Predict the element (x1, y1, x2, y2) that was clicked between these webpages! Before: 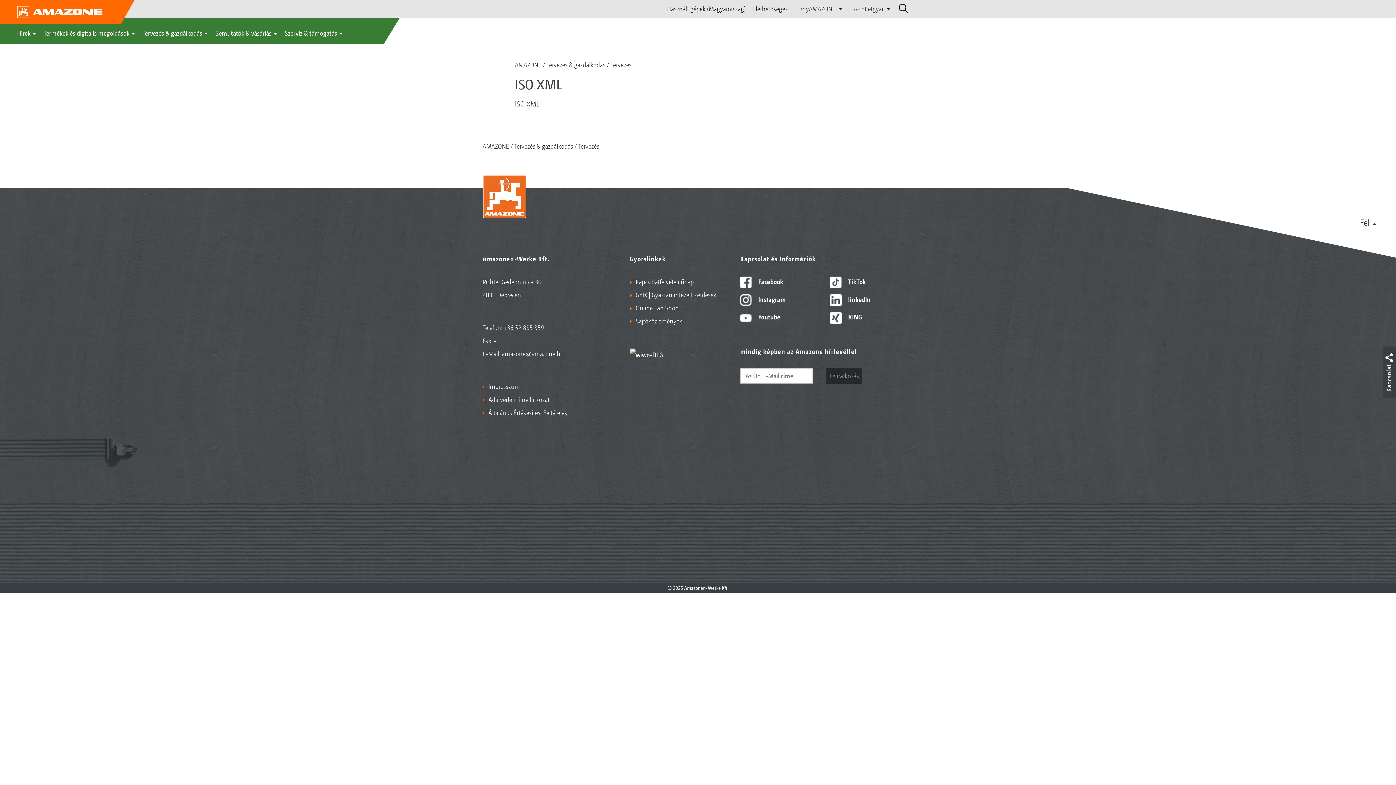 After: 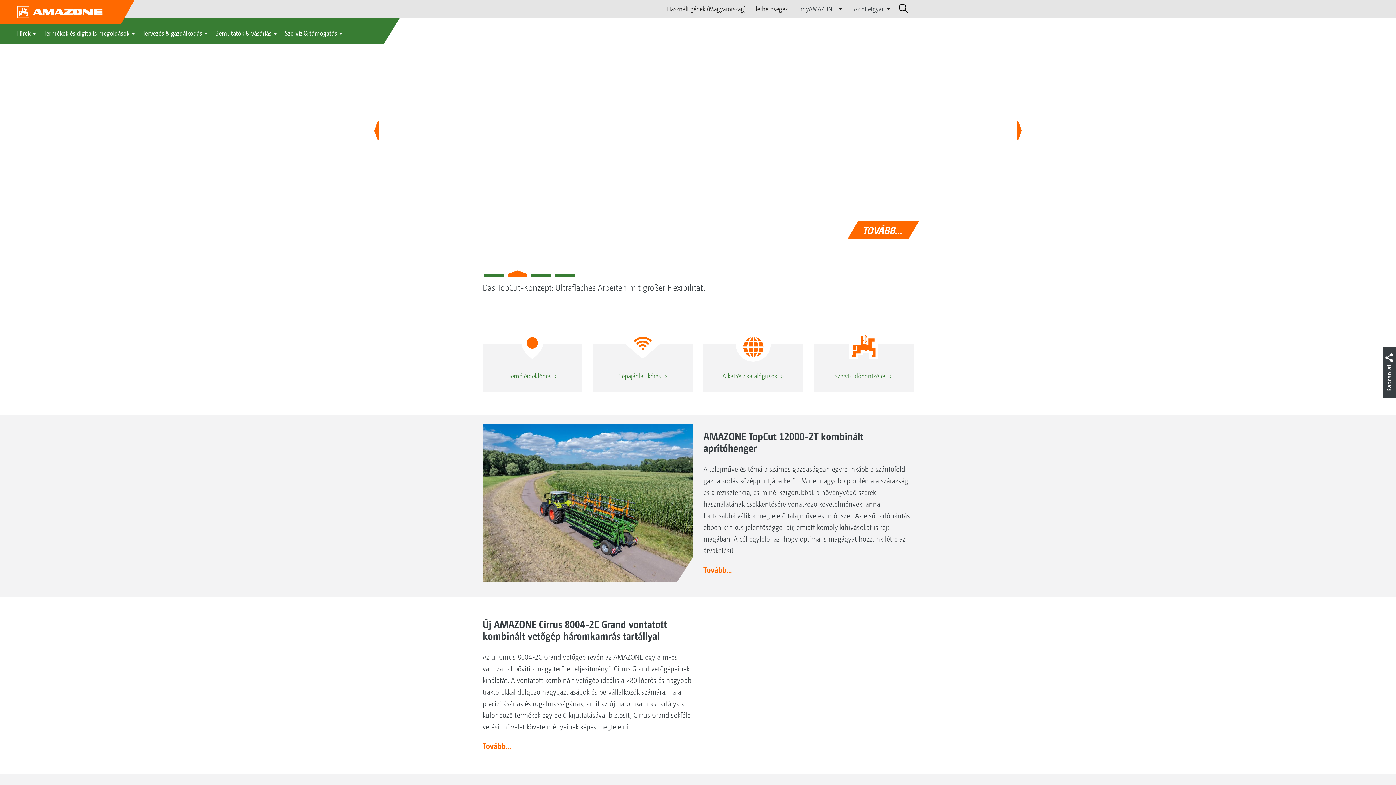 Action: bbox: (0, 0, 134, 24)